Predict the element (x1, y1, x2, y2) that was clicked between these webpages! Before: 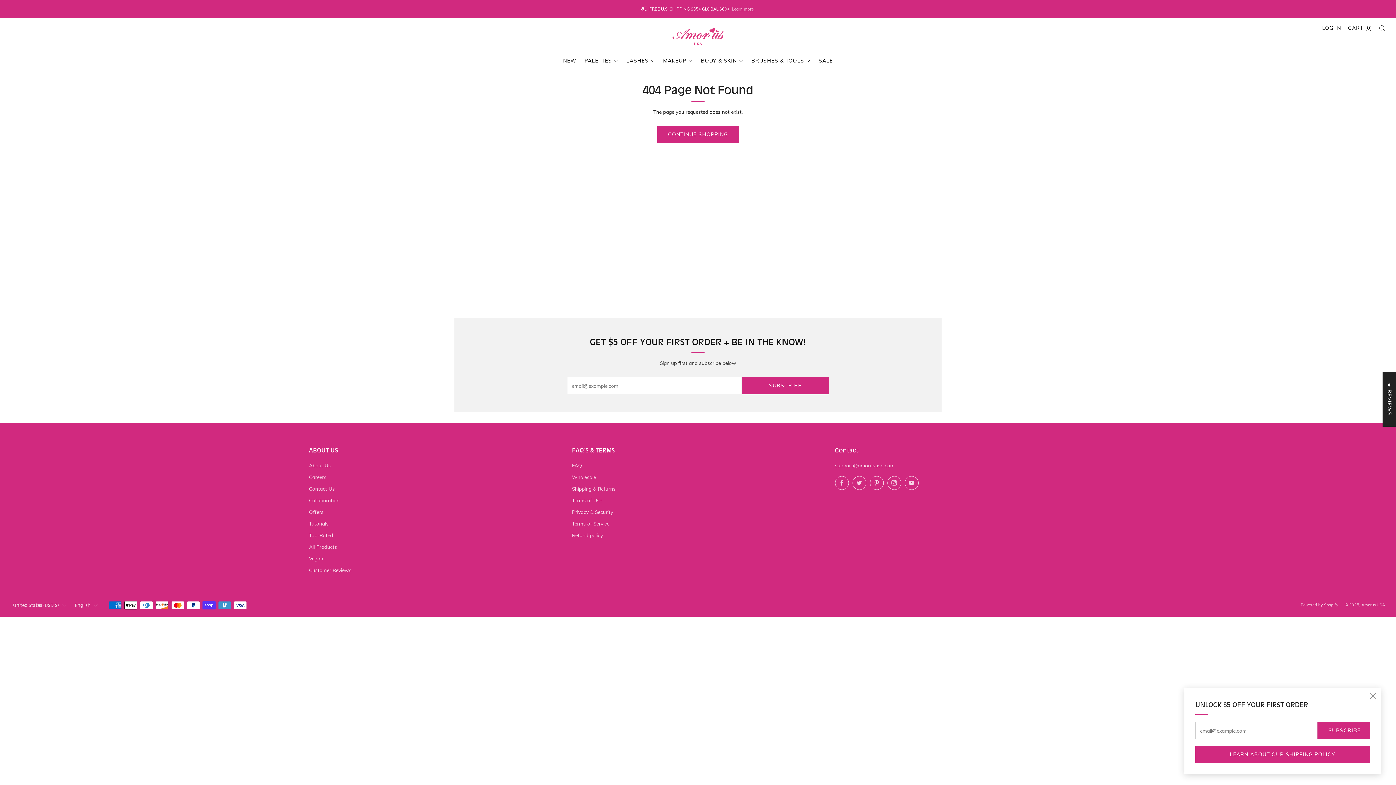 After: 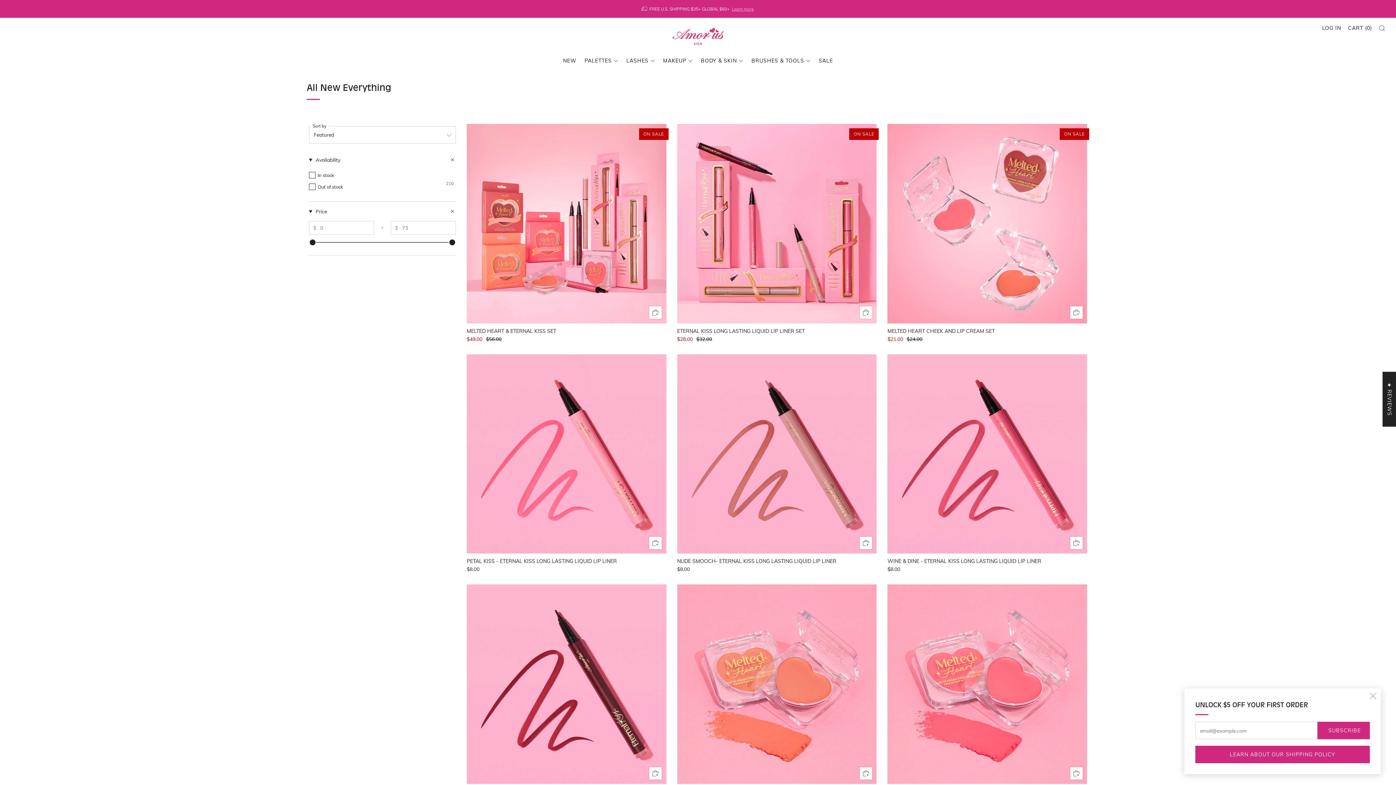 Action: bbox: (563, 54, 576, 66) label: NEW